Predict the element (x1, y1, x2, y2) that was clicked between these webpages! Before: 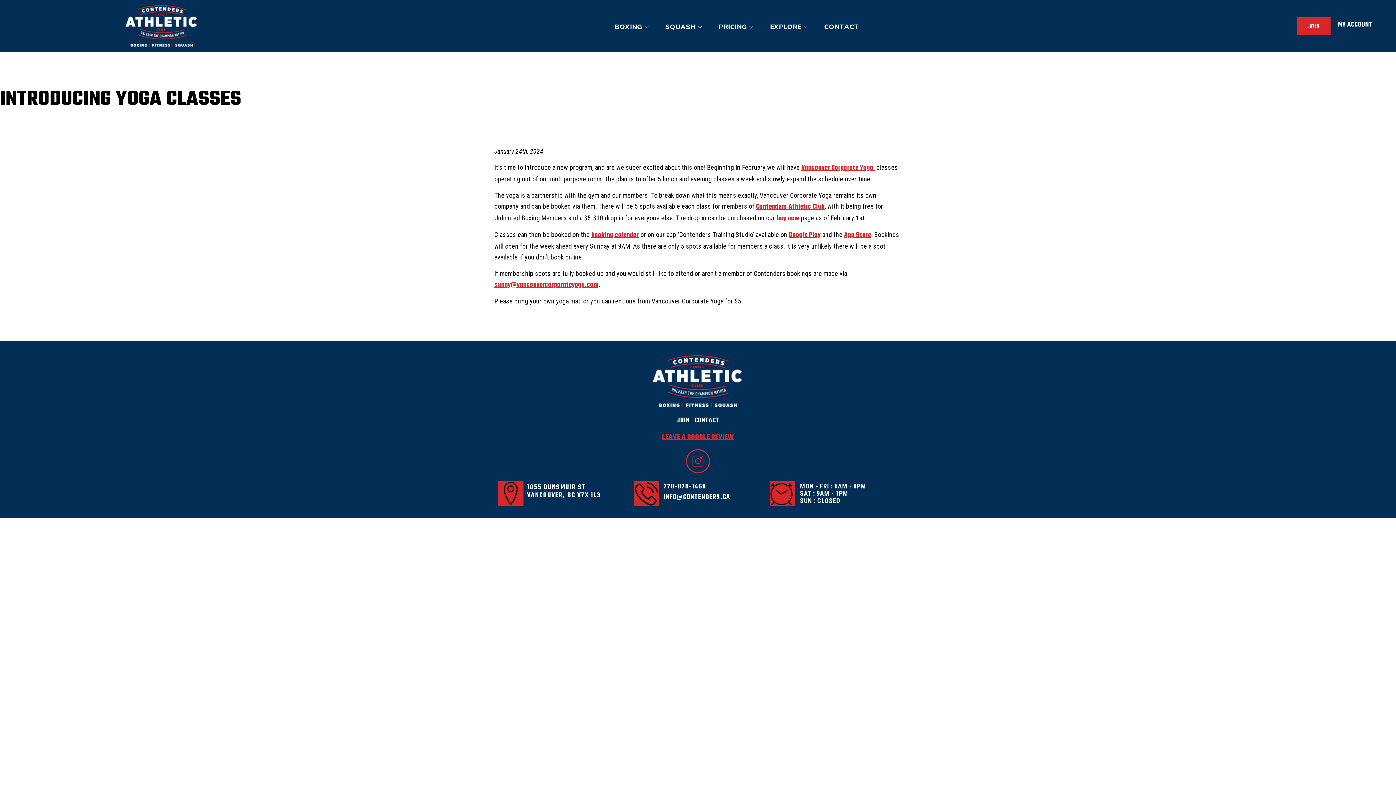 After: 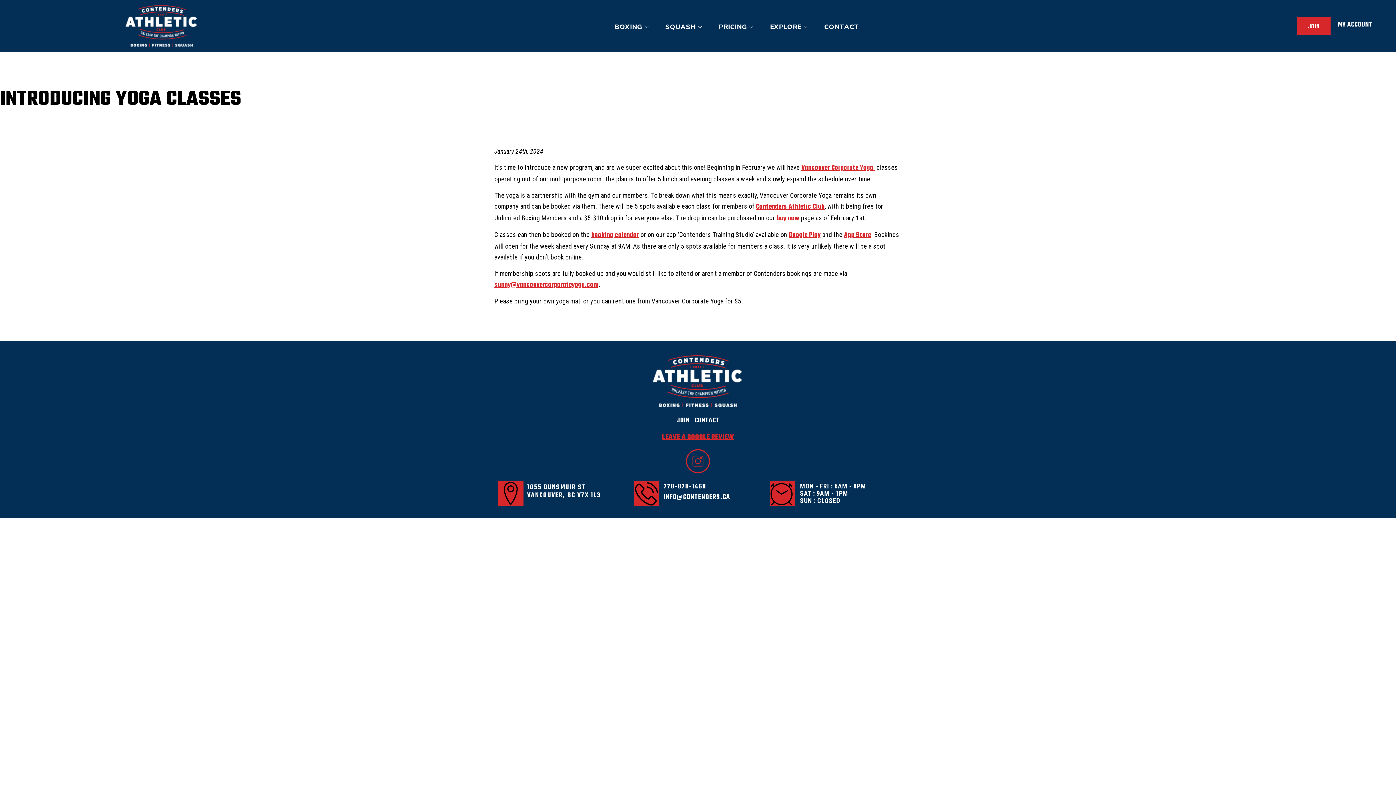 Action: bbox: (527, 482, 600, 500) label: 1055 DUNSMUIR ST VANCOUVER, BC V7X 1L3